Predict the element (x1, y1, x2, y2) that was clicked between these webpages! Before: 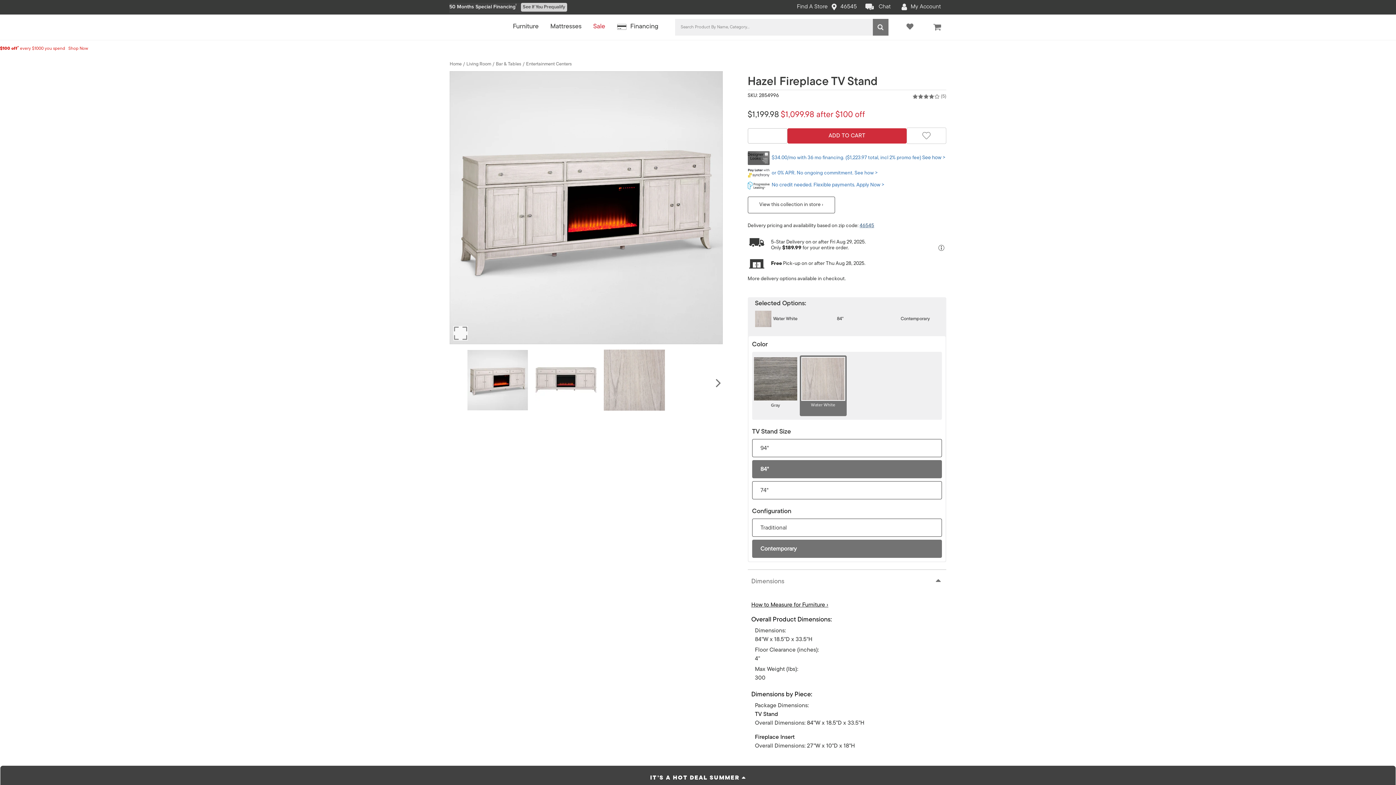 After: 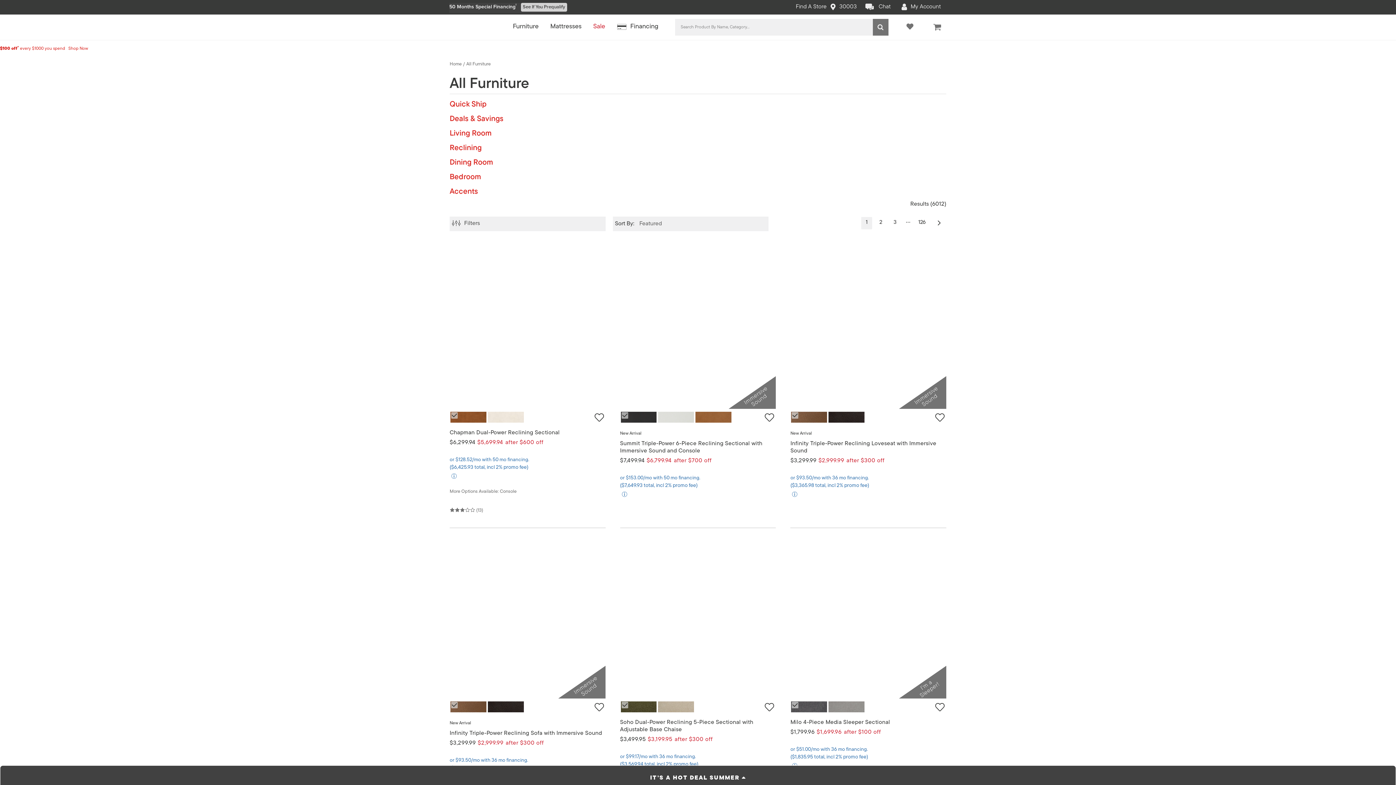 Action: label: Furniture bbox: (513, 16, 538, 37)